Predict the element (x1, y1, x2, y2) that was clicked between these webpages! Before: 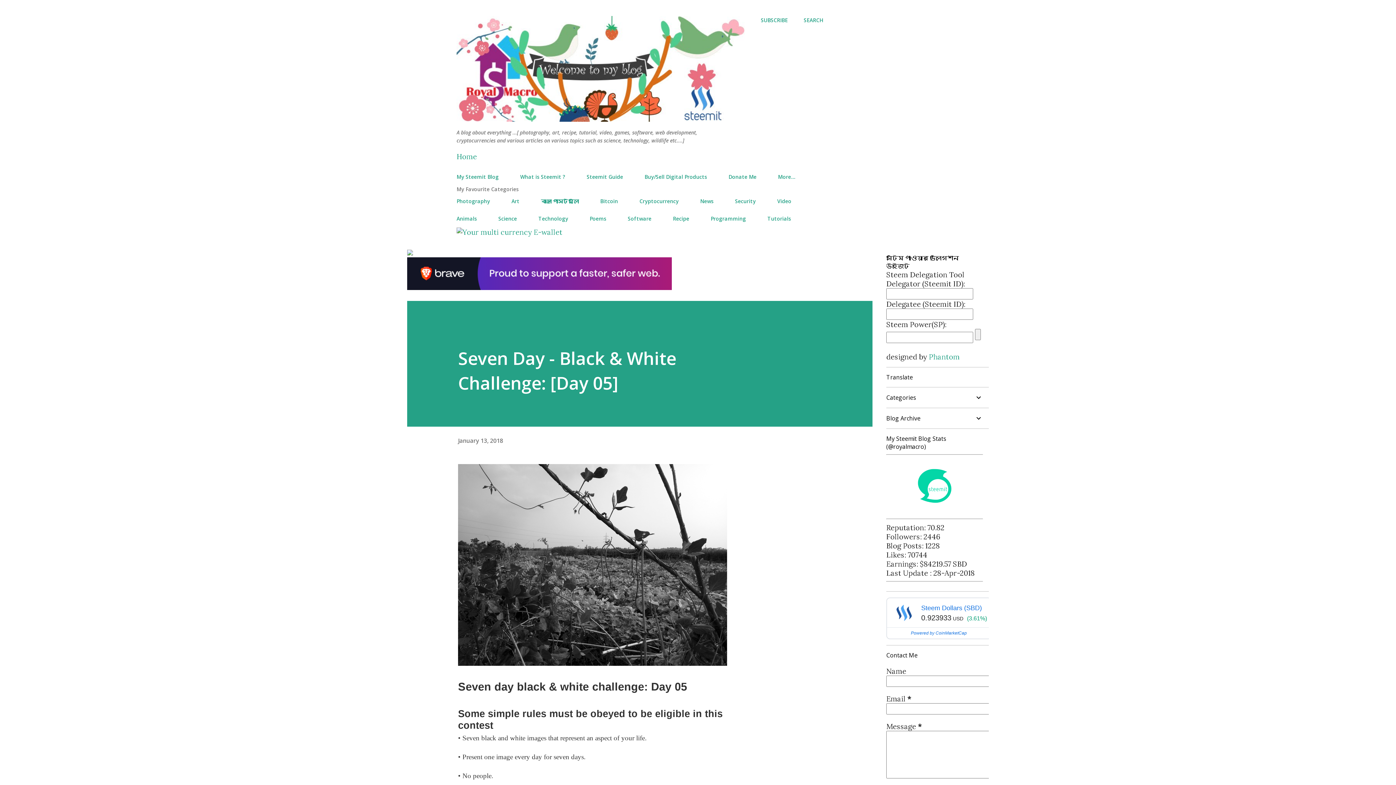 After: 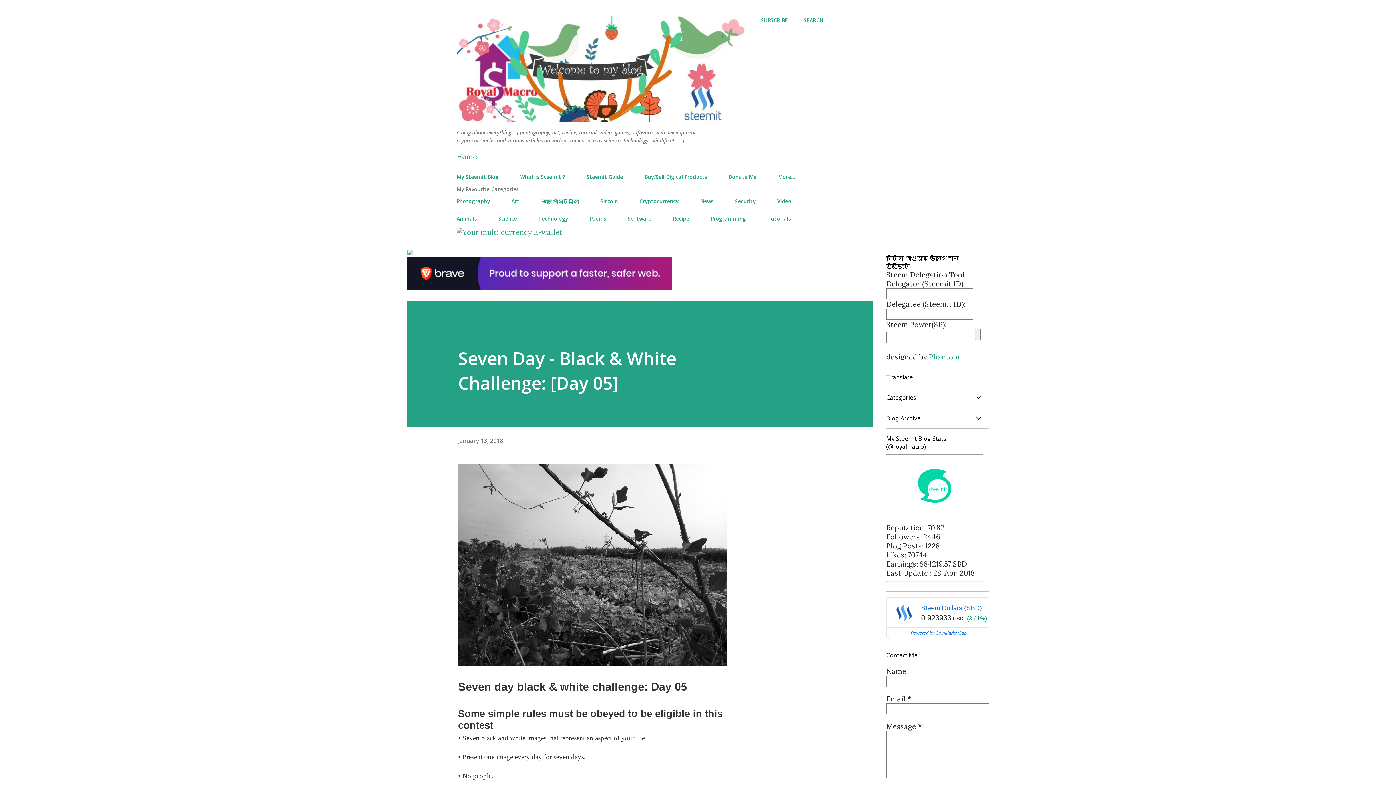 Action: label: Steem Dollars (SBD) bbox: (921, 604, 982, 611)